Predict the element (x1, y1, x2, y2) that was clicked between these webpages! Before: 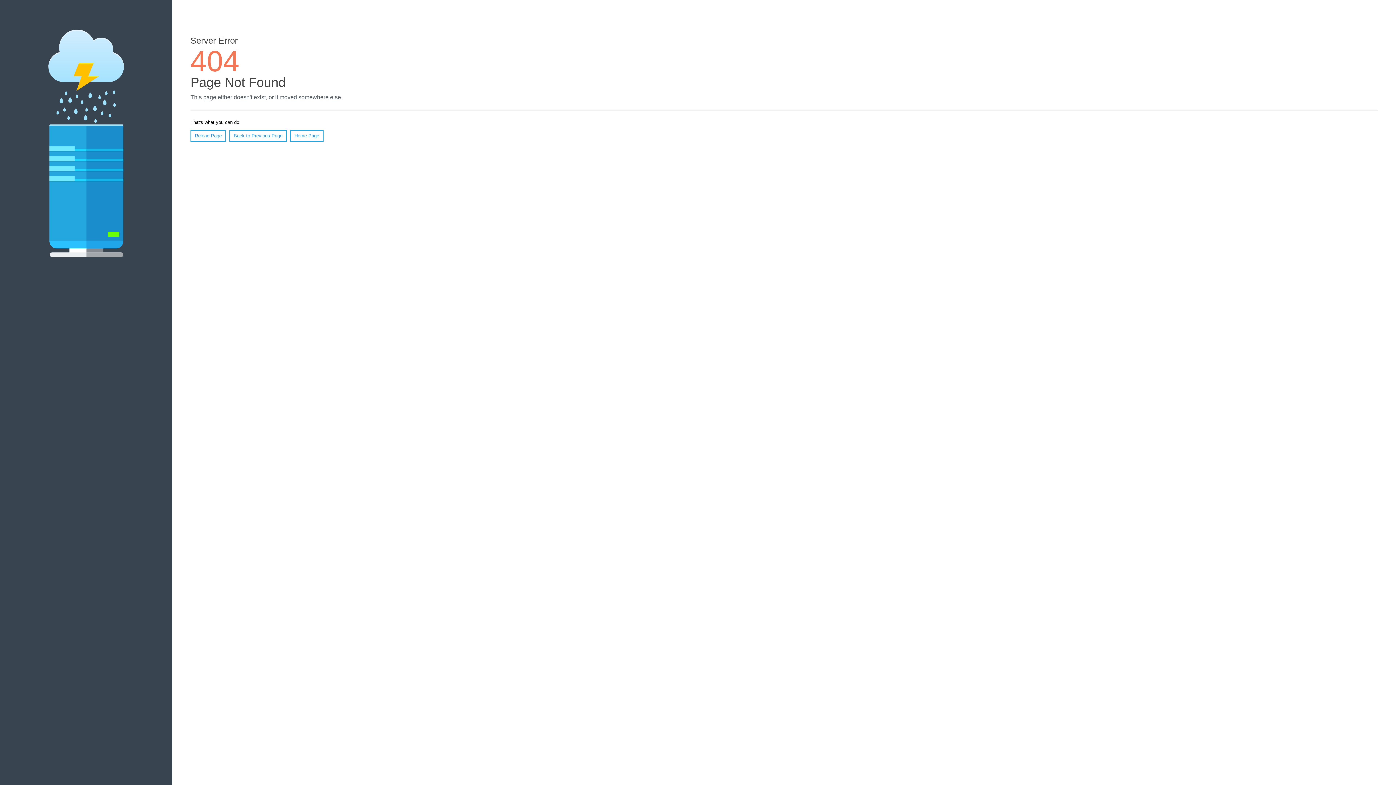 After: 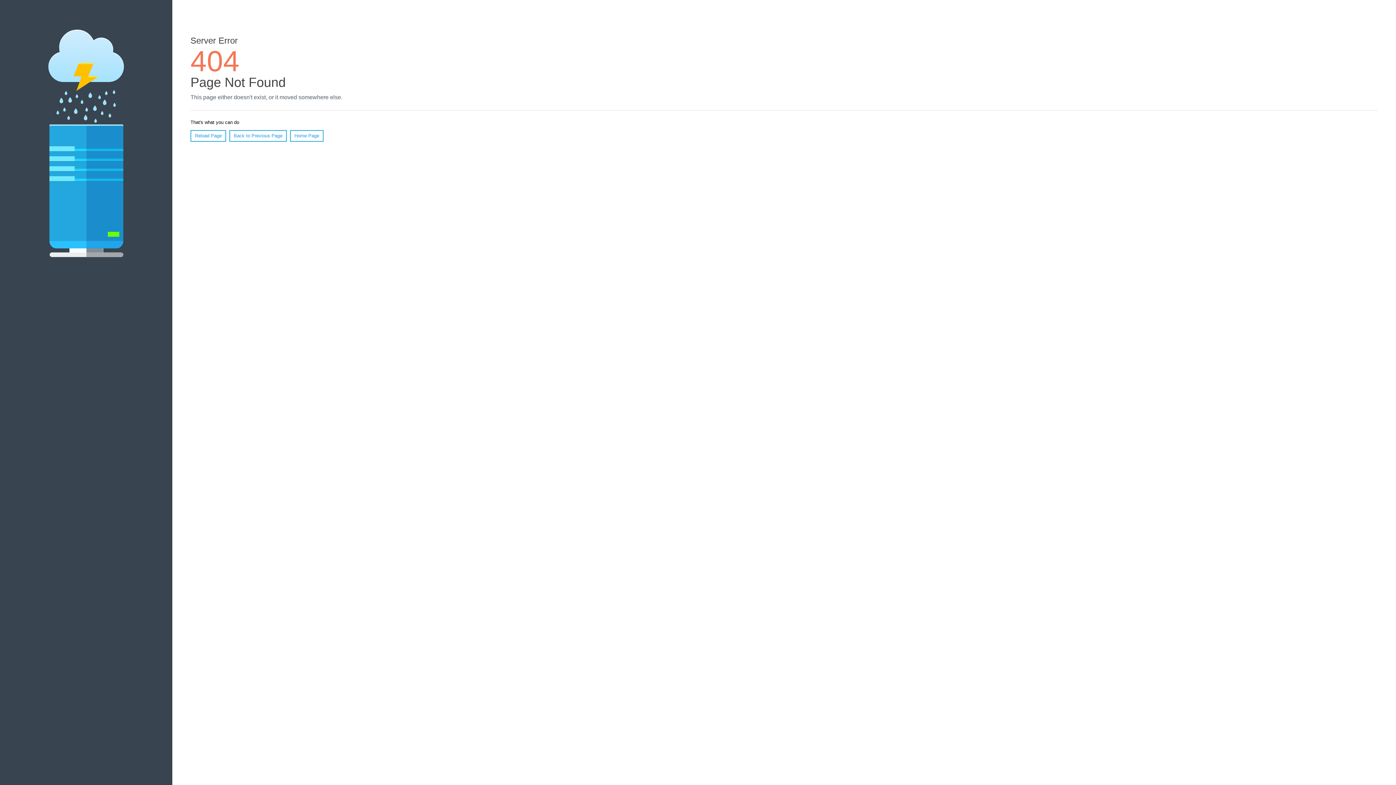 Action: label: Reload Page bbox: (190, 130, 226, 141)